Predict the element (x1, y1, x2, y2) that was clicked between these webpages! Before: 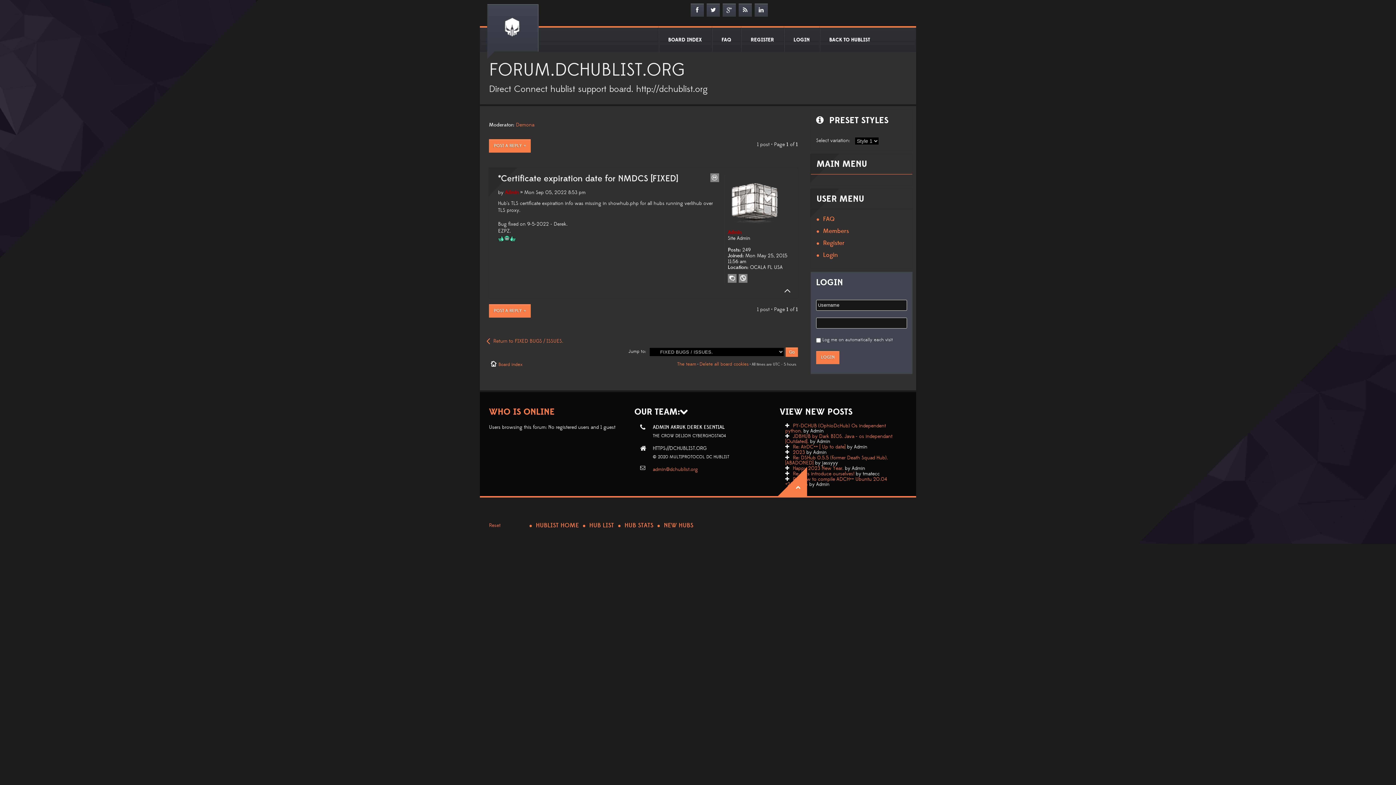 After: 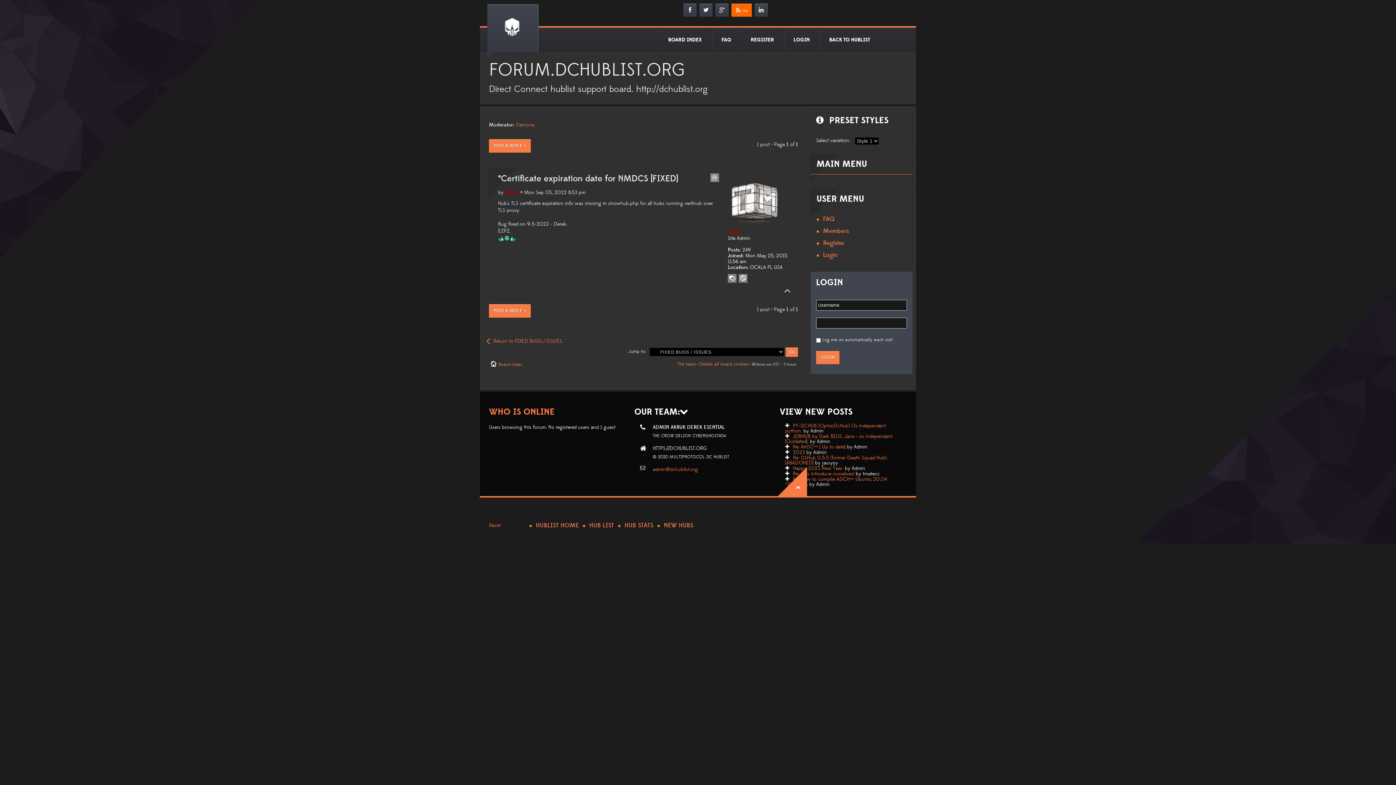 Action: bbox: (738, 3, 752, 16)